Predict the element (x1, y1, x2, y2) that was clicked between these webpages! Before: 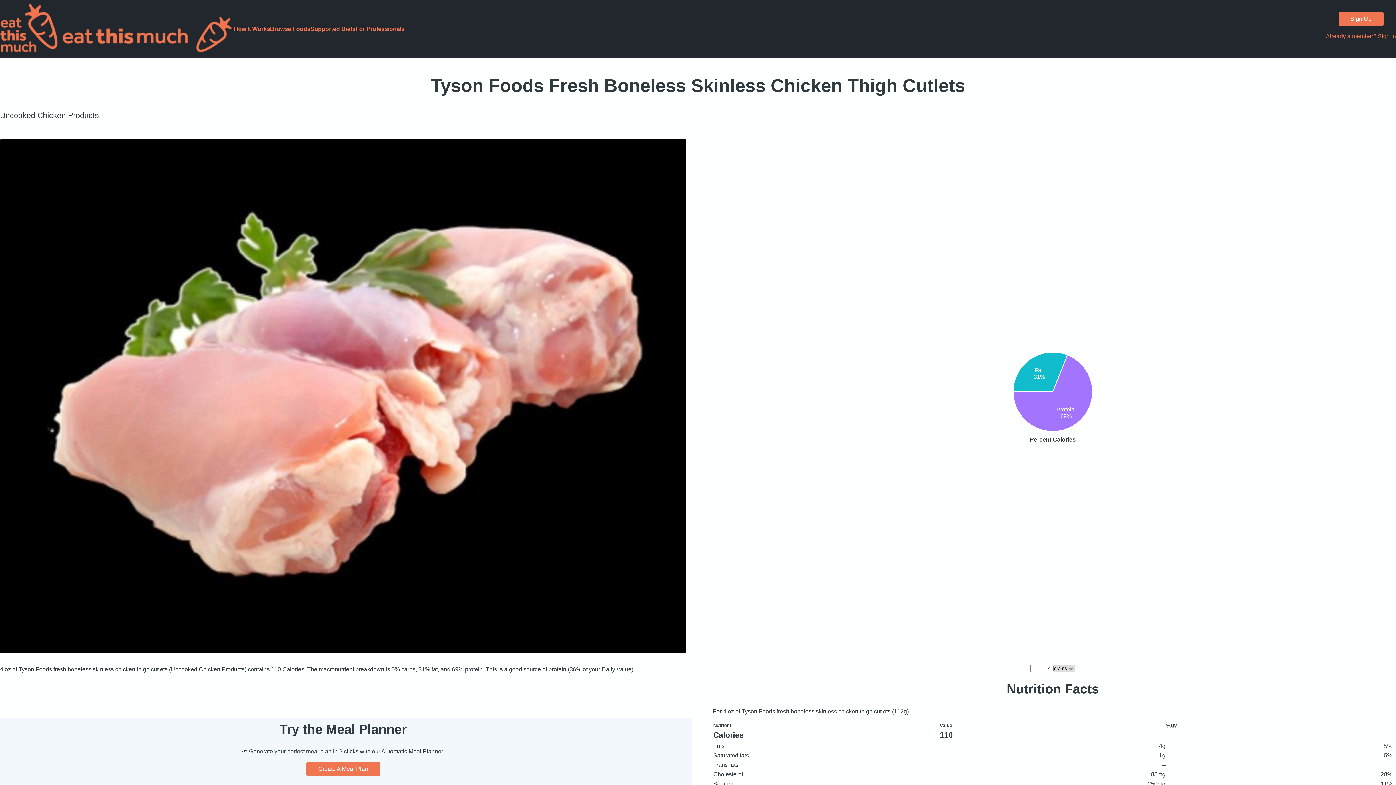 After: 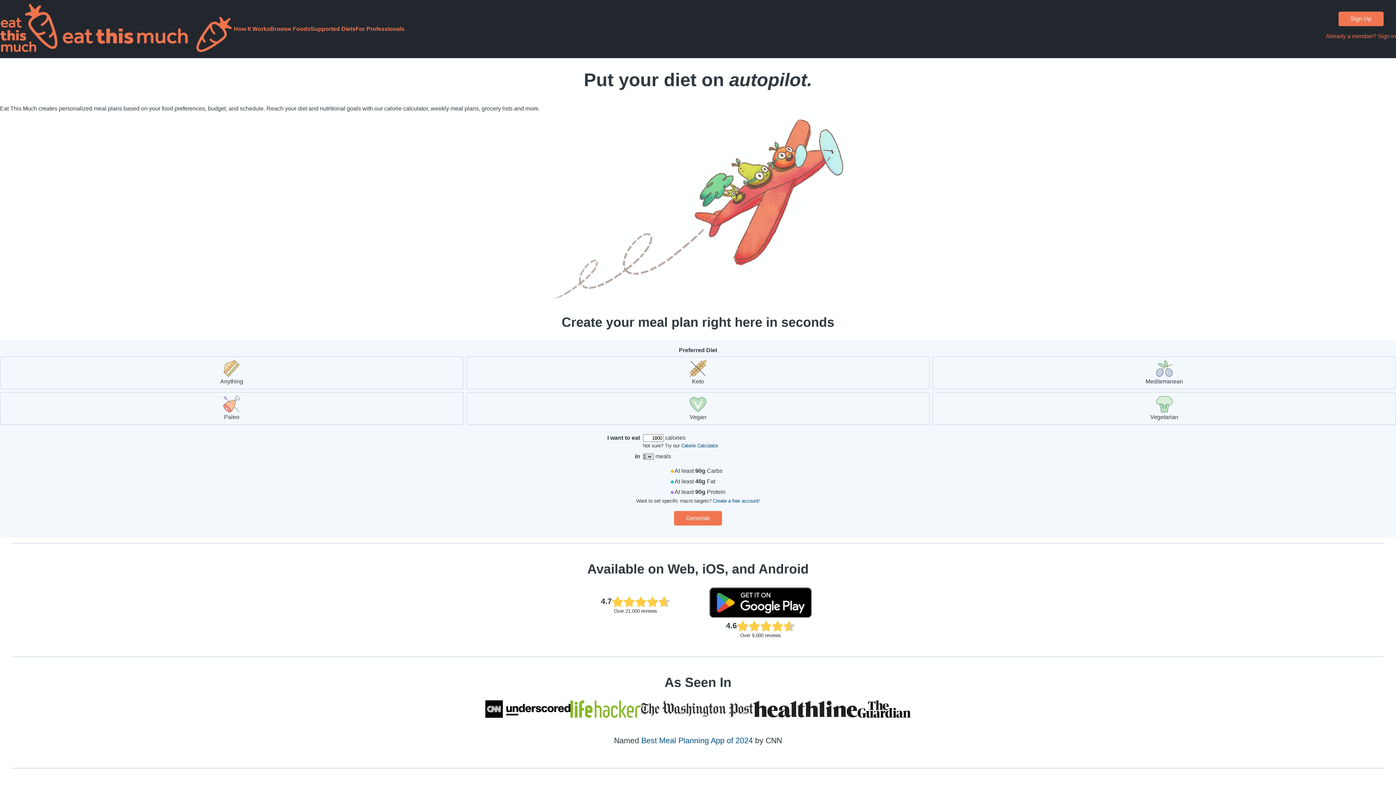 Action: label: Create A Meal Plan bbox: (306, 762, 380, 776)